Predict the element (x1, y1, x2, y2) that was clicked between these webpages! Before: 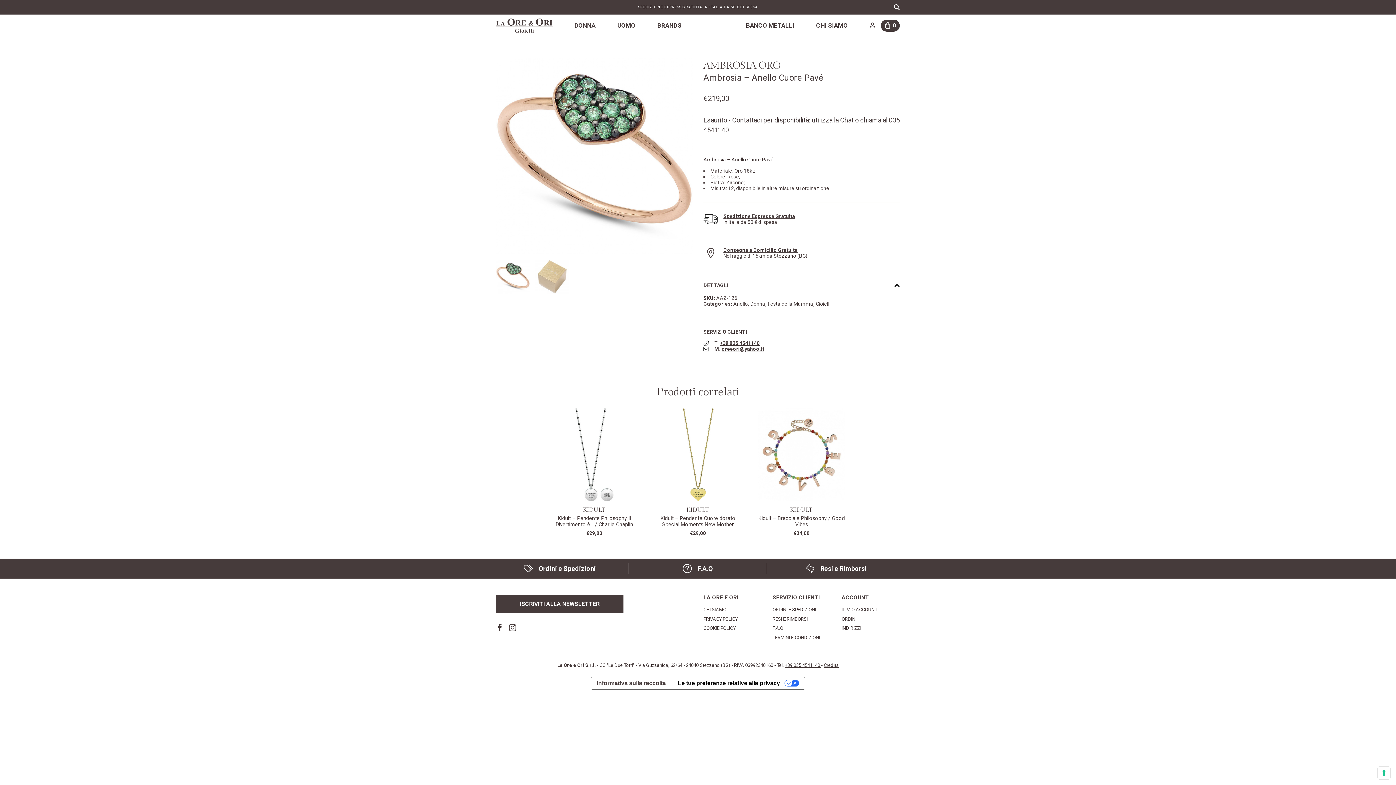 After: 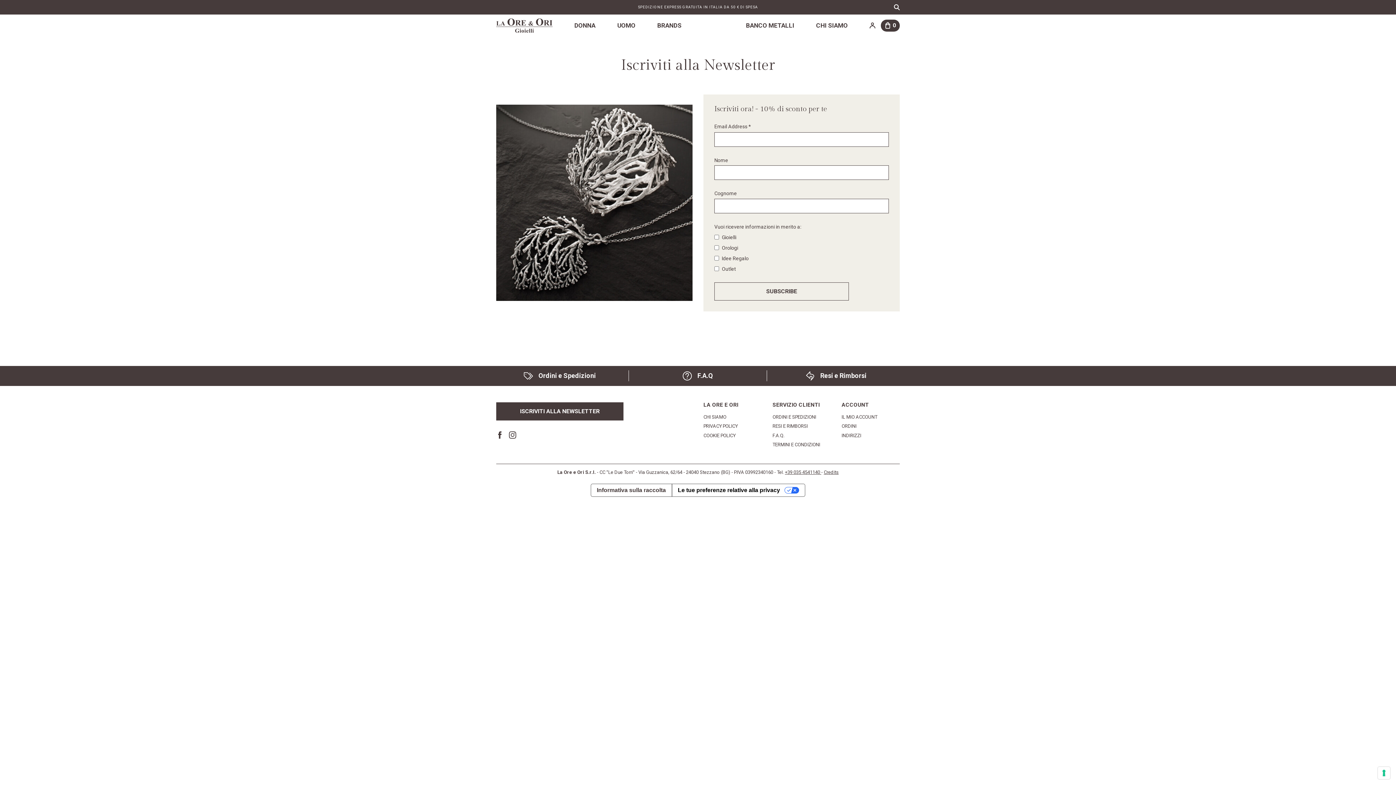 Action: bbox: (496, 733, 623, 751) label: ISCRIVITI ALLA NEWSLETTER